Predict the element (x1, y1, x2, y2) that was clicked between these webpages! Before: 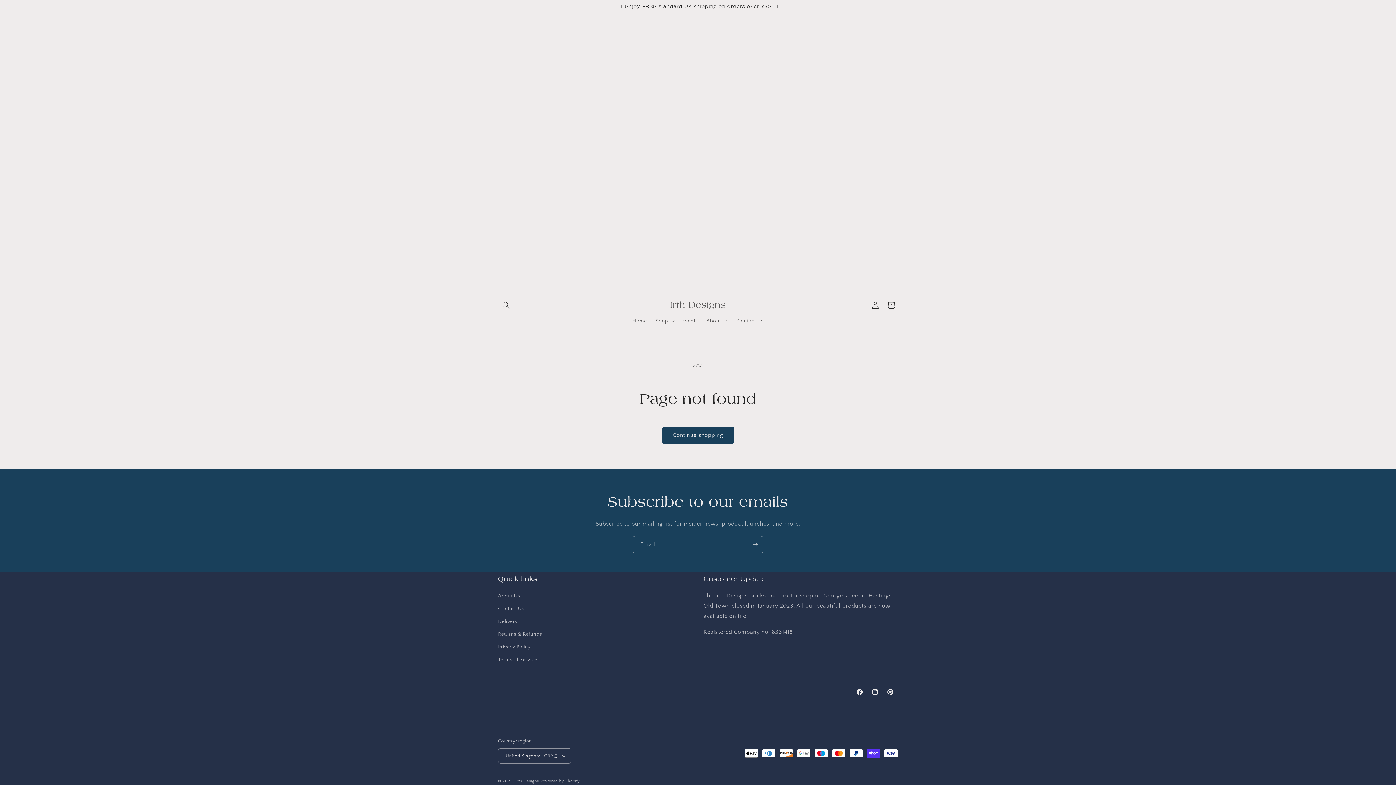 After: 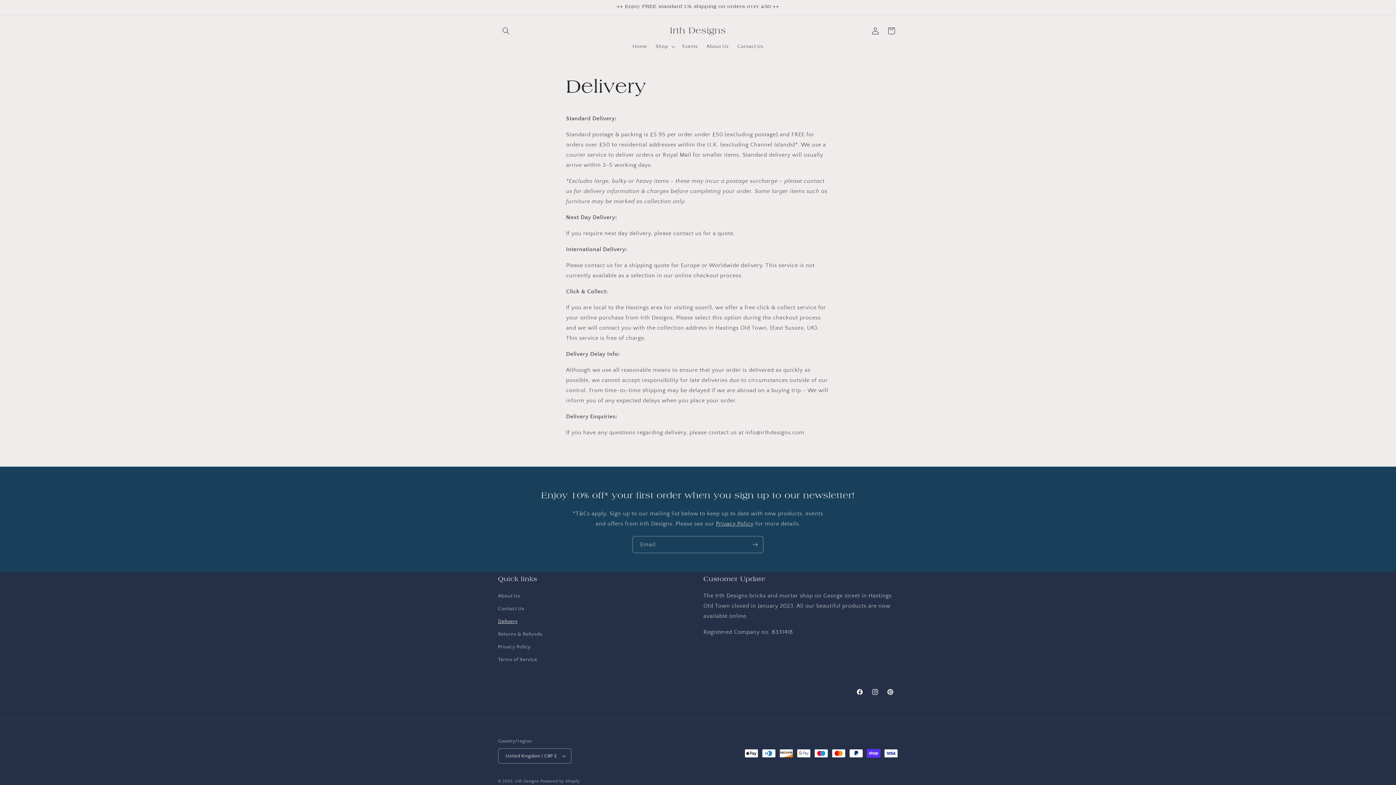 Action: bbox: (498, 615, 517, 628) label: Delivery